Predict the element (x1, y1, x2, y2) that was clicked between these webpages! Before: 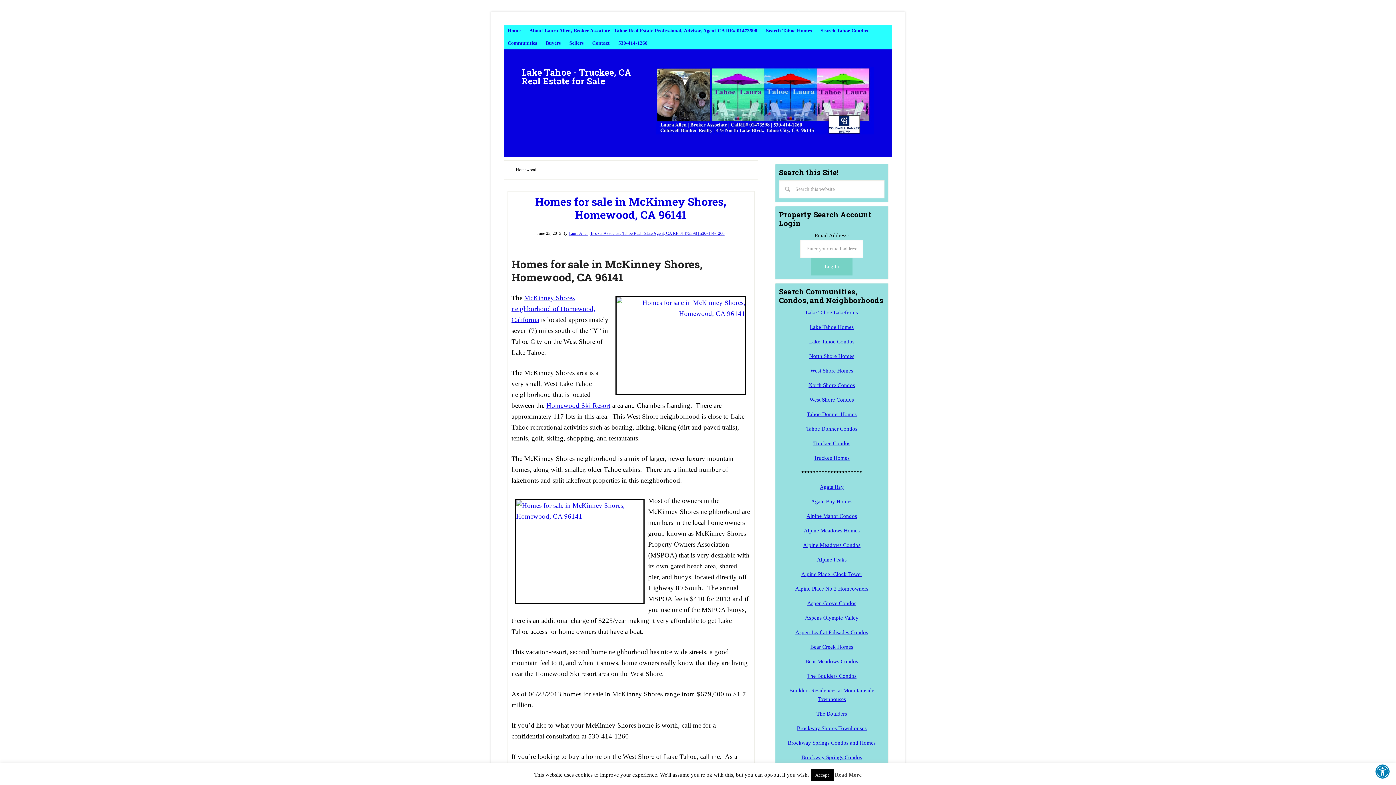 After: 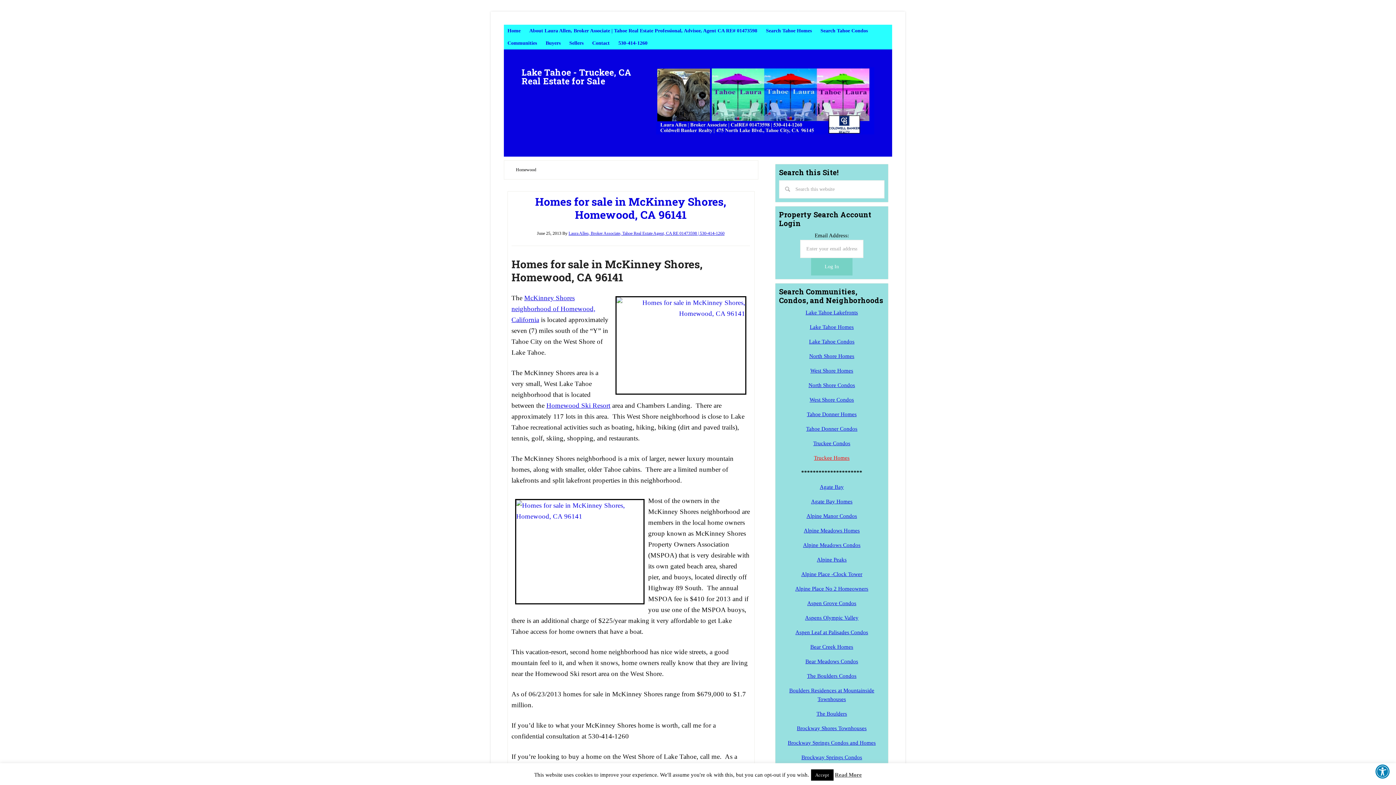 Action: bbox: (814, 455, 849, 461) label: Truckee Homes